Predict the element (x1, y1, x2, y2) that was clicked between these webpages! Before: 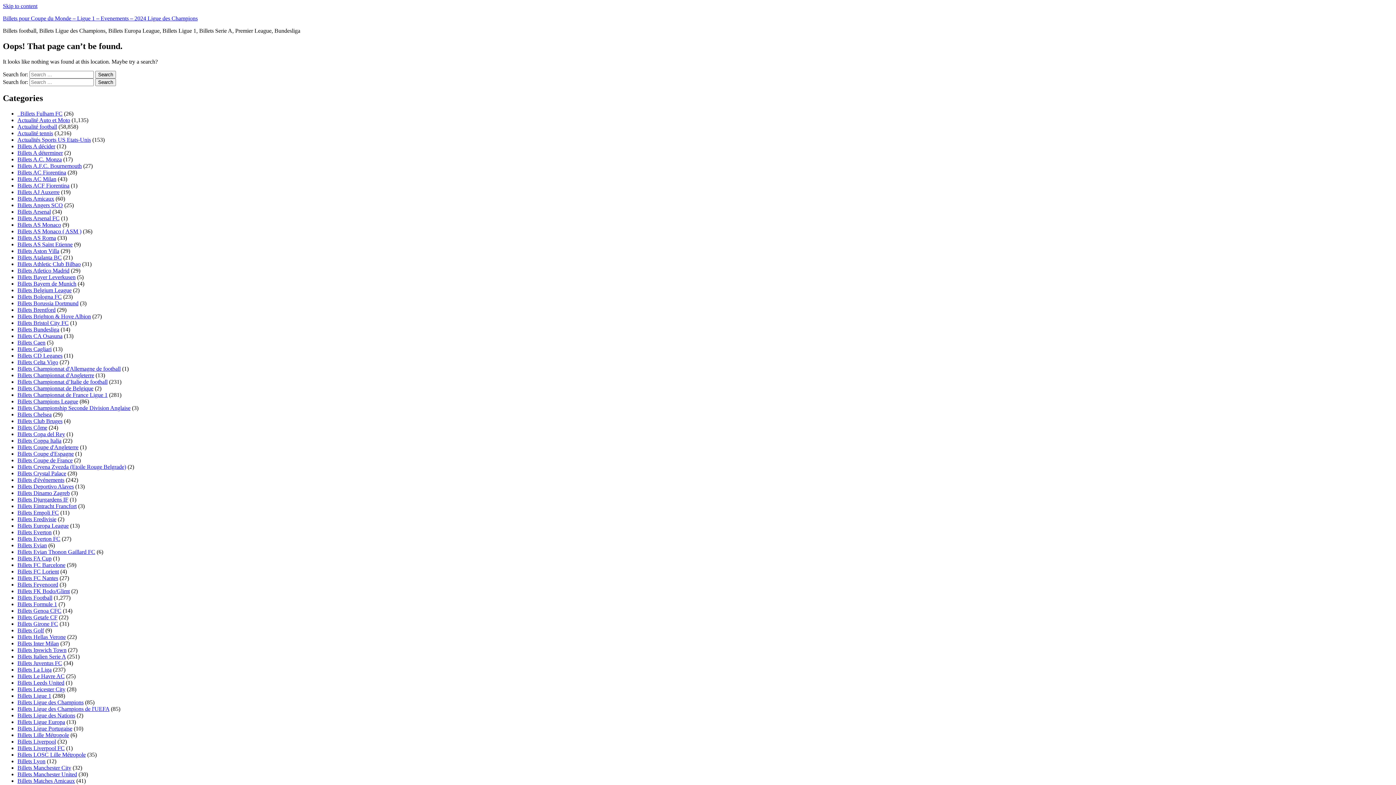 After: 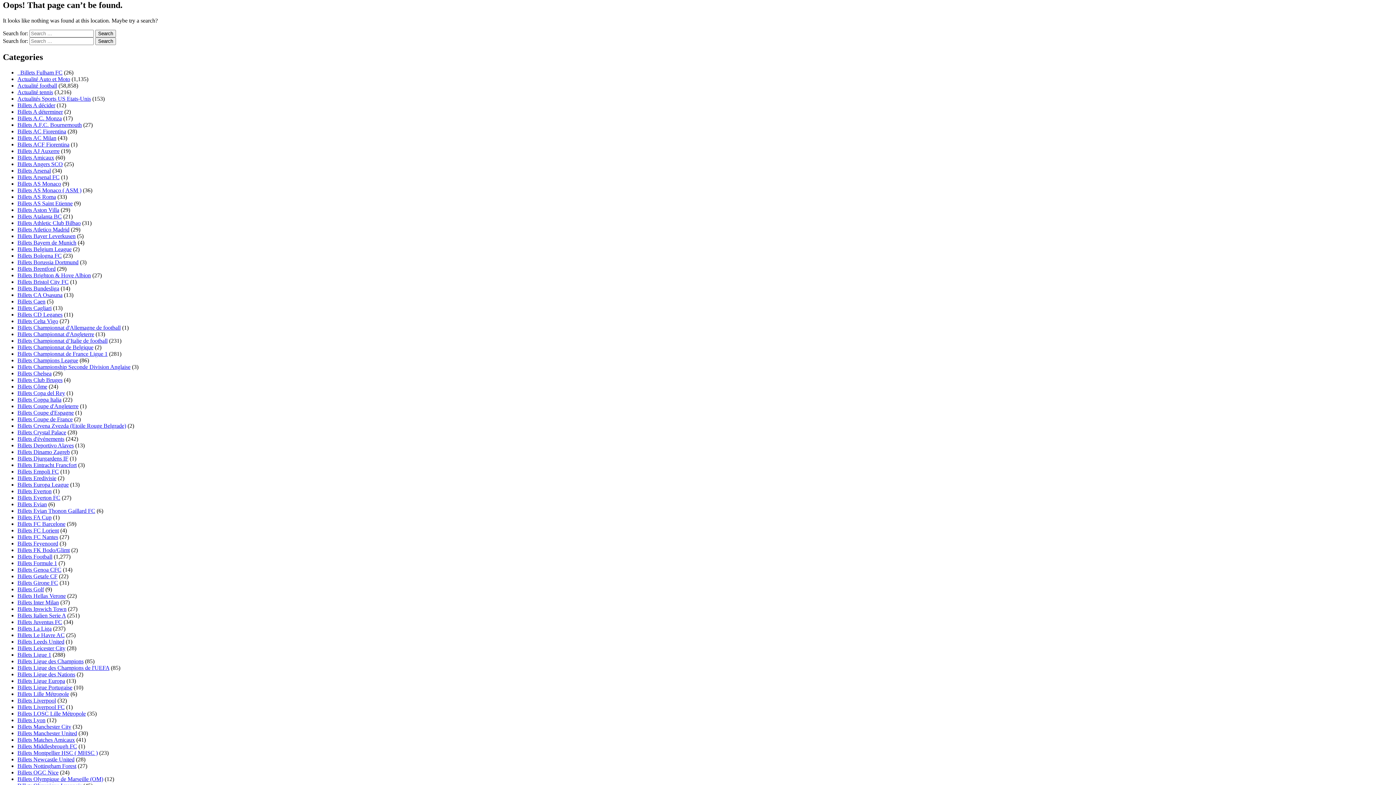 Action: bbox: (2, 2, 37, 9) label: Skip to content